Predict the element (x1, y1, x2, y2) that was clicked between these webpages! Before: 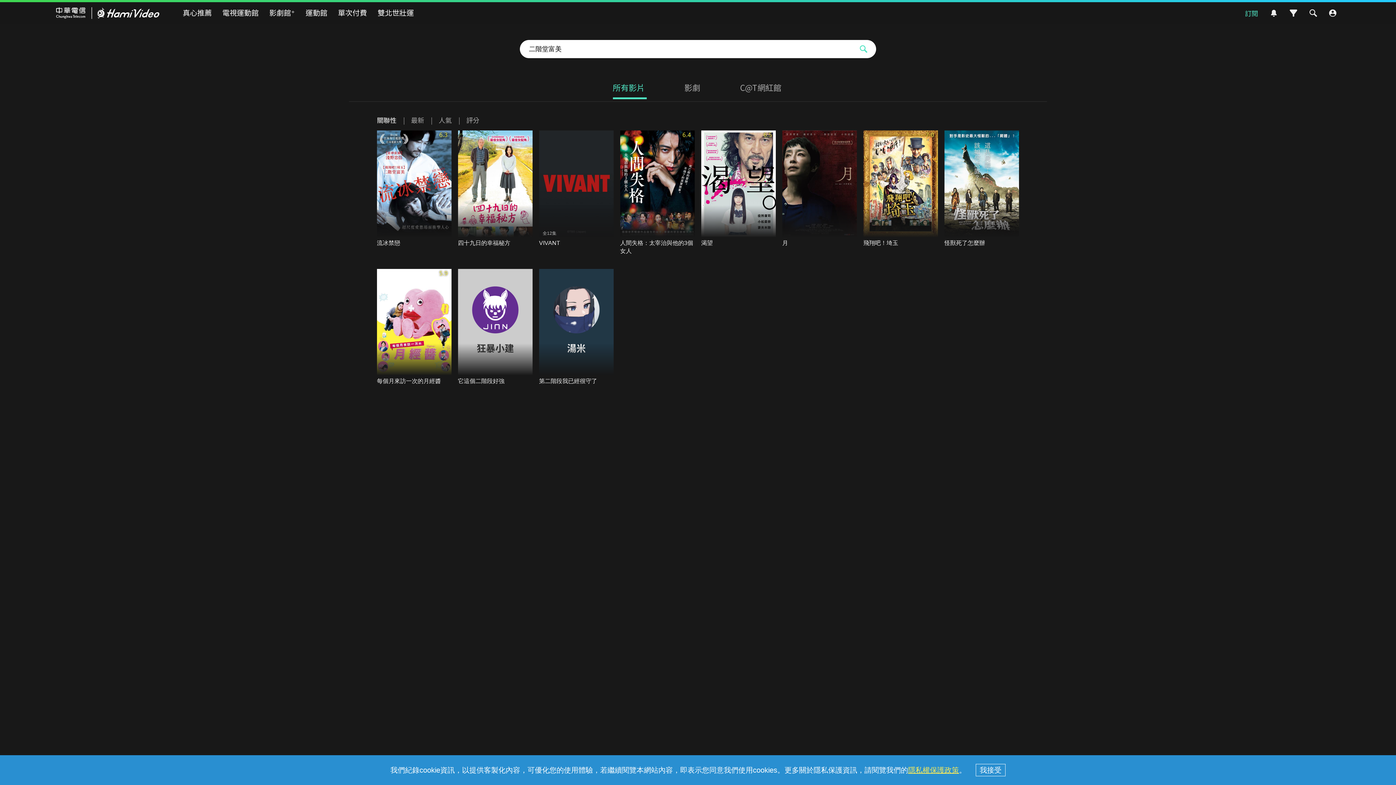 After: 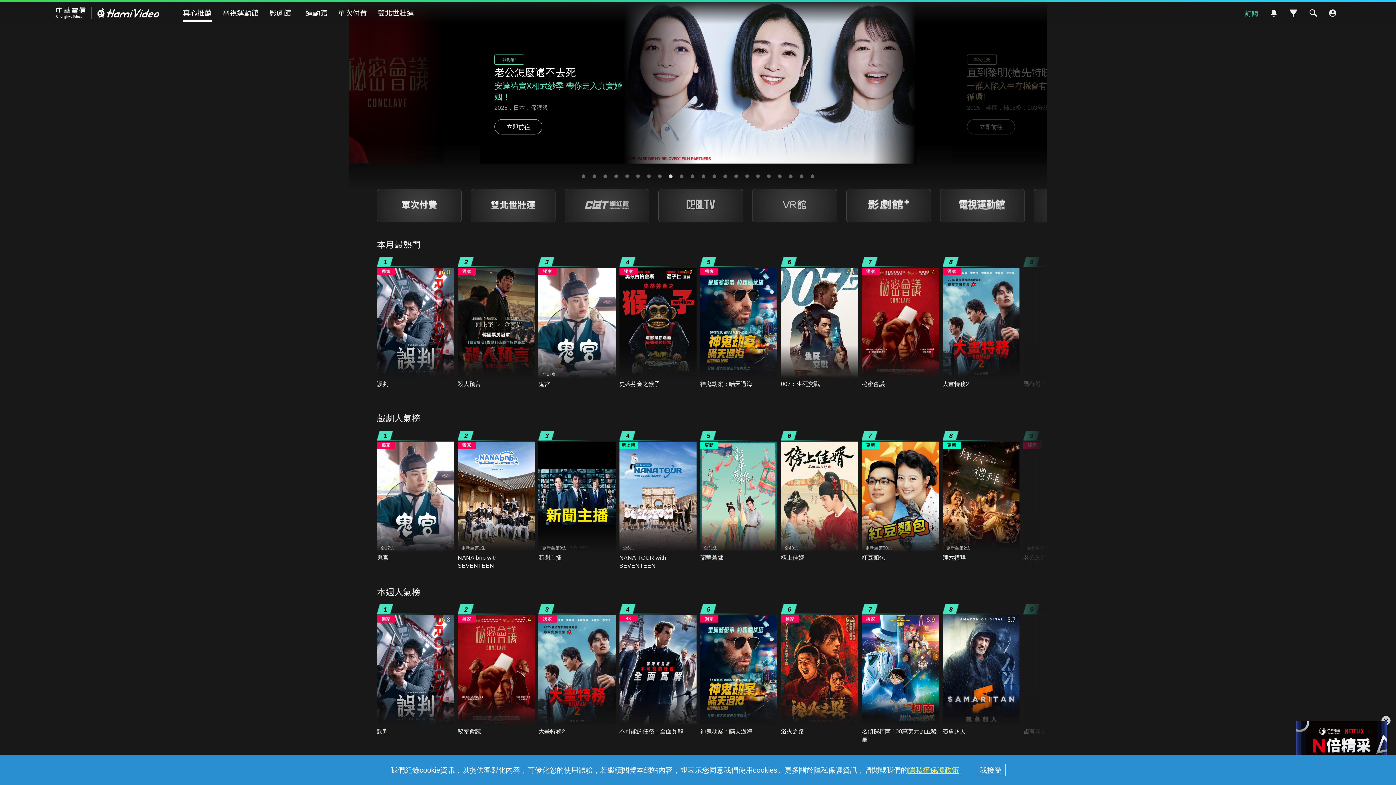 Action: bbox: (55, 2, 159, 24) label: Hami Video